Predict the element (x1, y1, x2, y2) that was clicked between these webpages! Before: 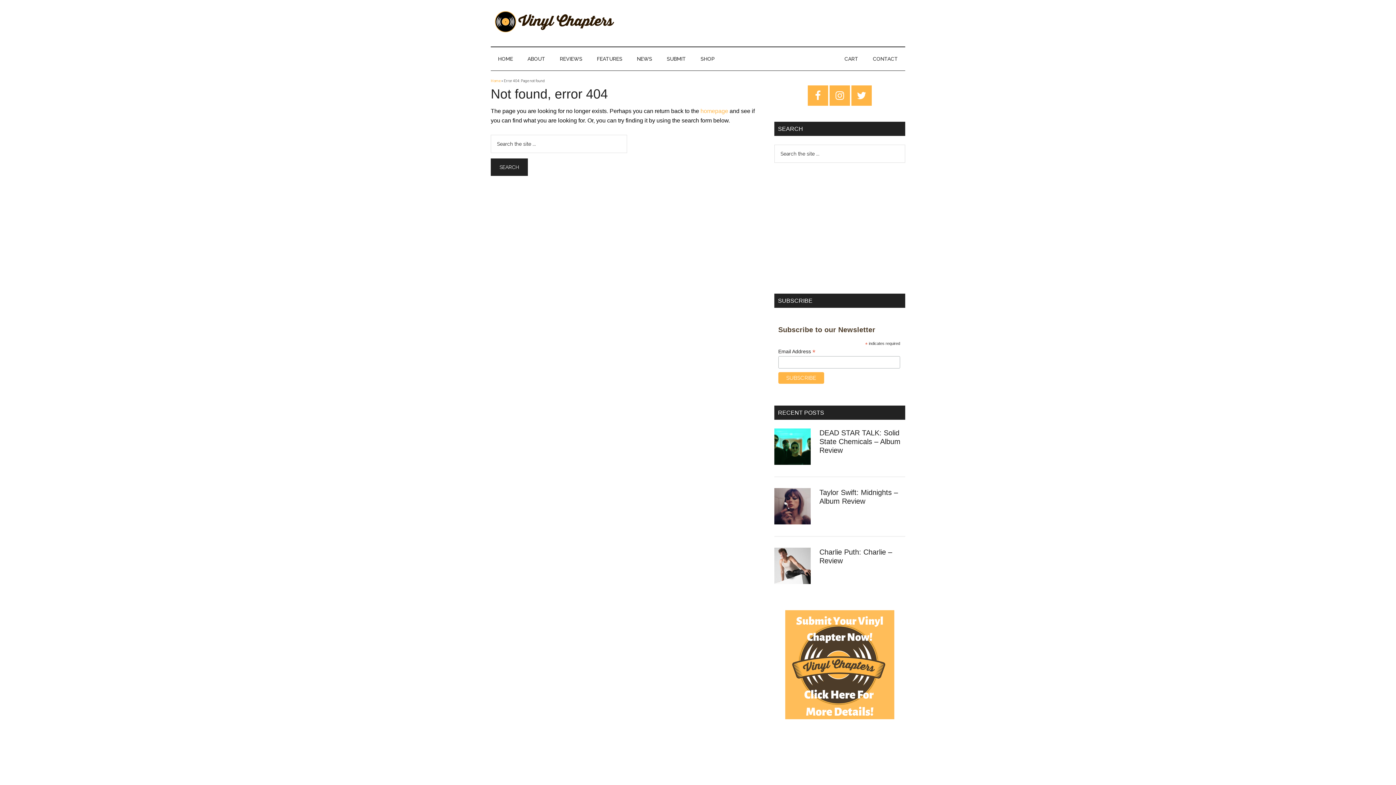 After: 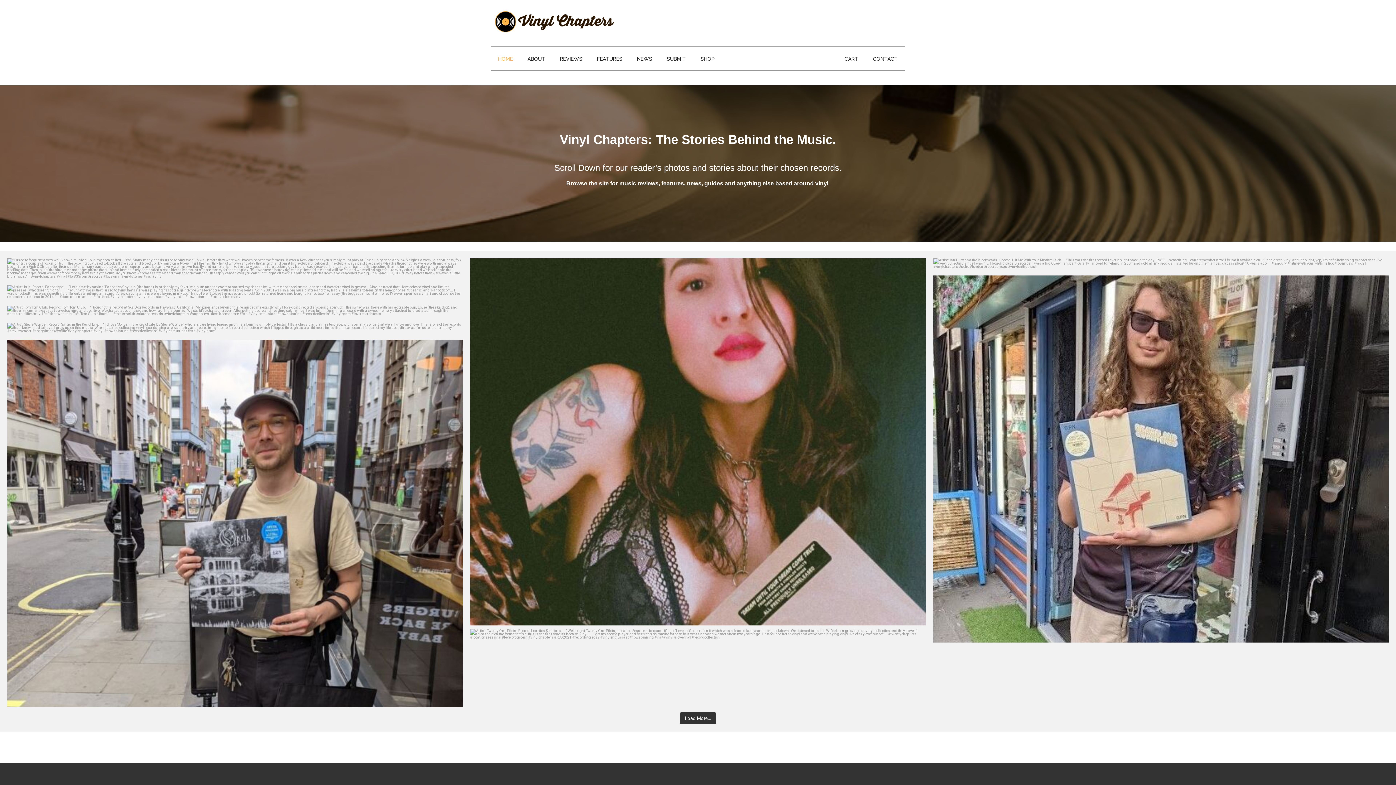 Action: label: Home bbox: (490, 78, 500, 82)